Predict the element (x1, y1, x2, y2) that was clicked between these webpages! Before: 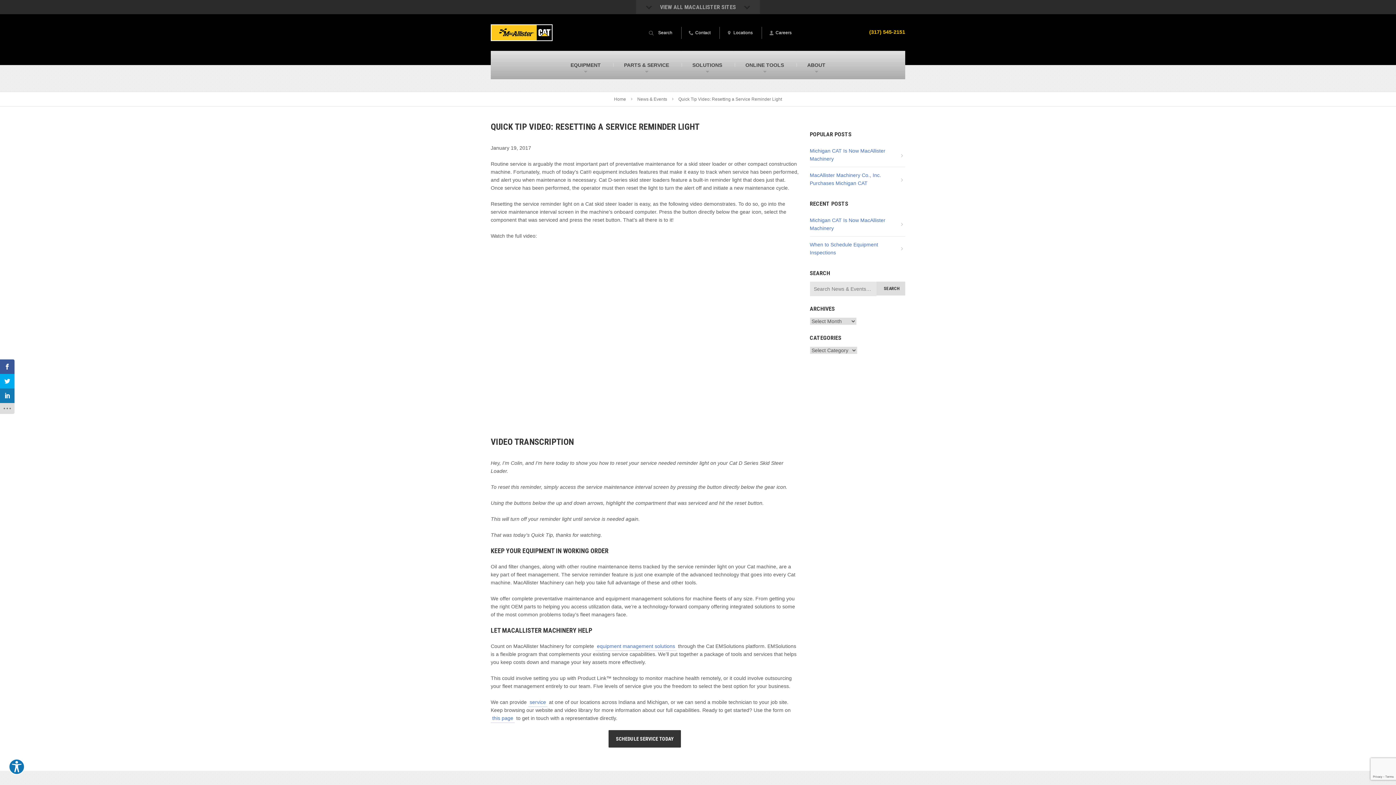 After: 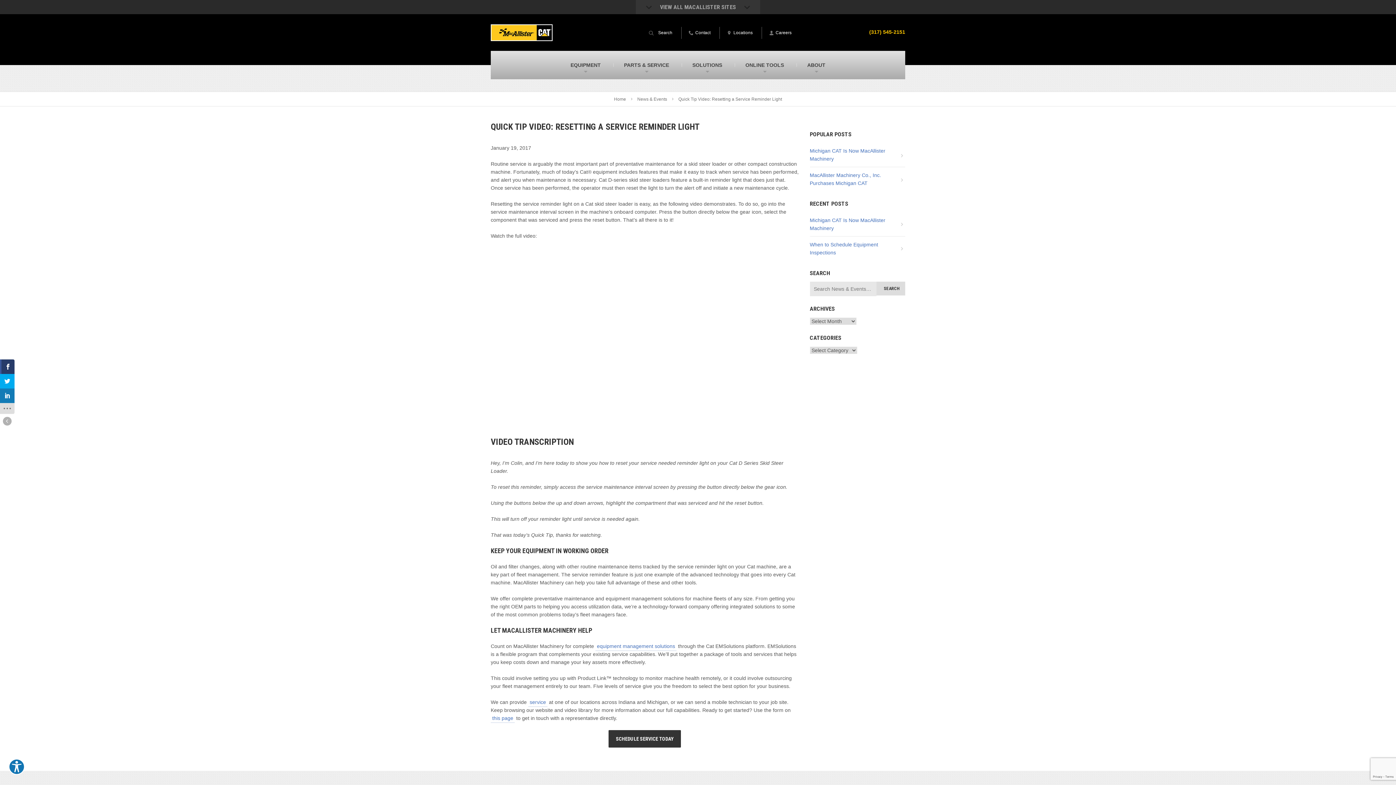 Action: bbox: (0, 359, 14, 374)